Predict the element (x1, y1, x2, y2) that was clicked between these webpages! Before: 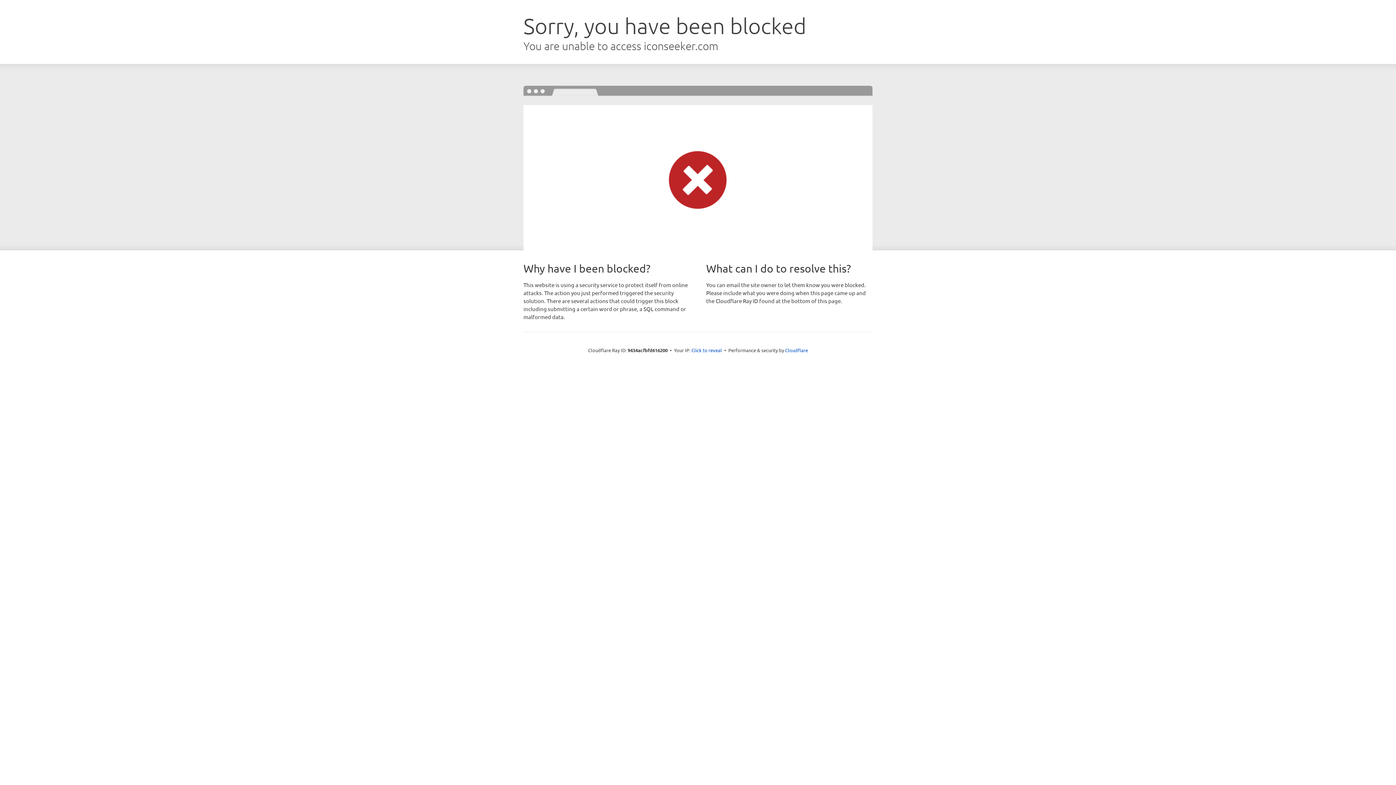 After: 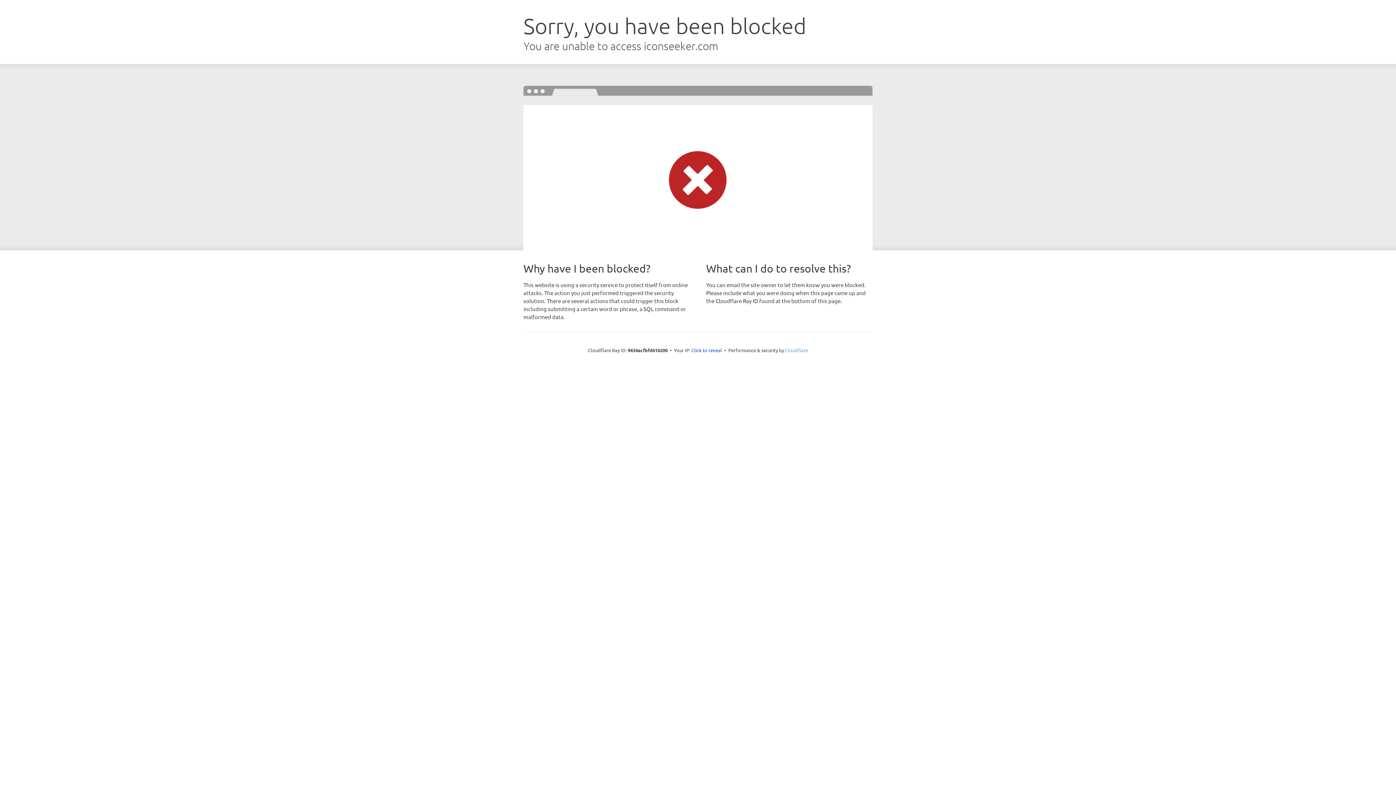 Action: bbox: (785, 347, 808, 353) label: Cloudflare